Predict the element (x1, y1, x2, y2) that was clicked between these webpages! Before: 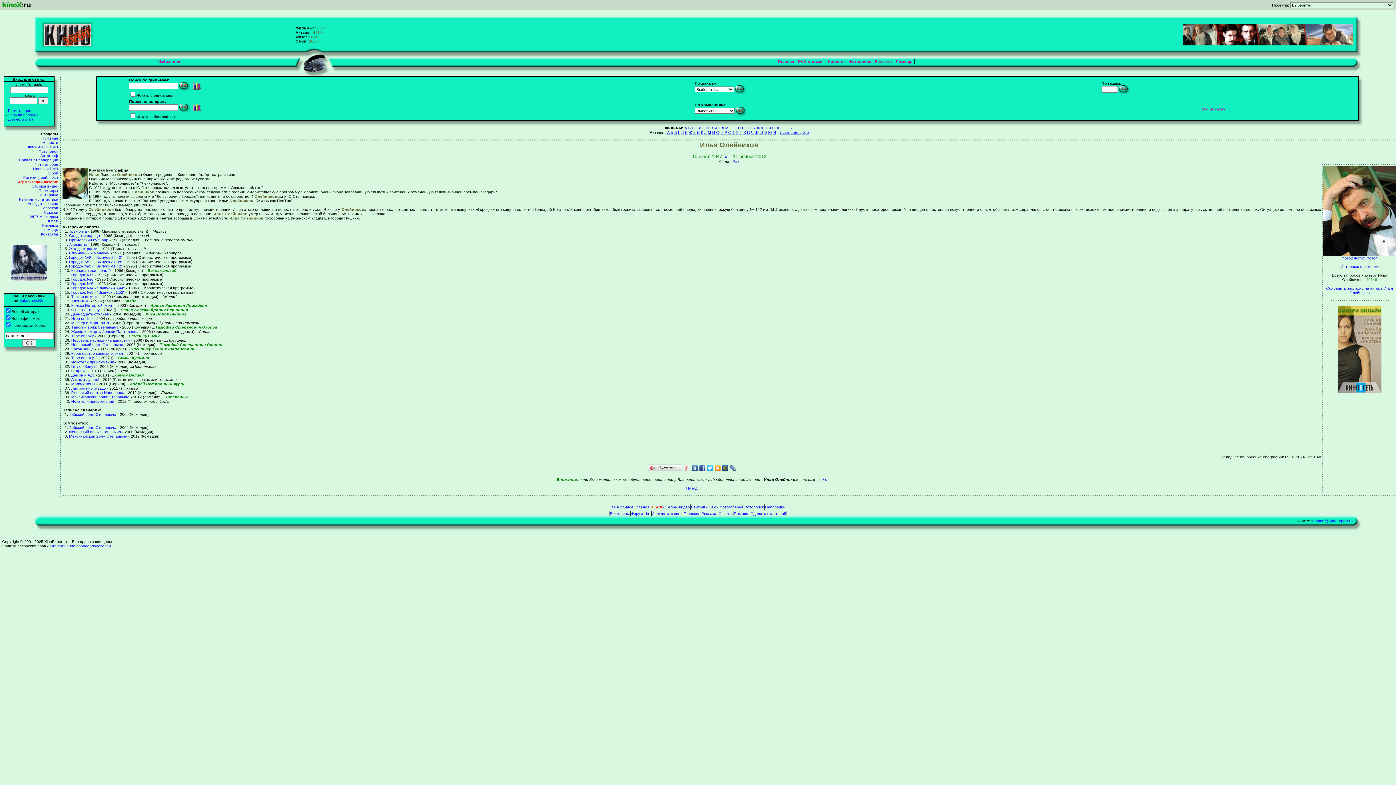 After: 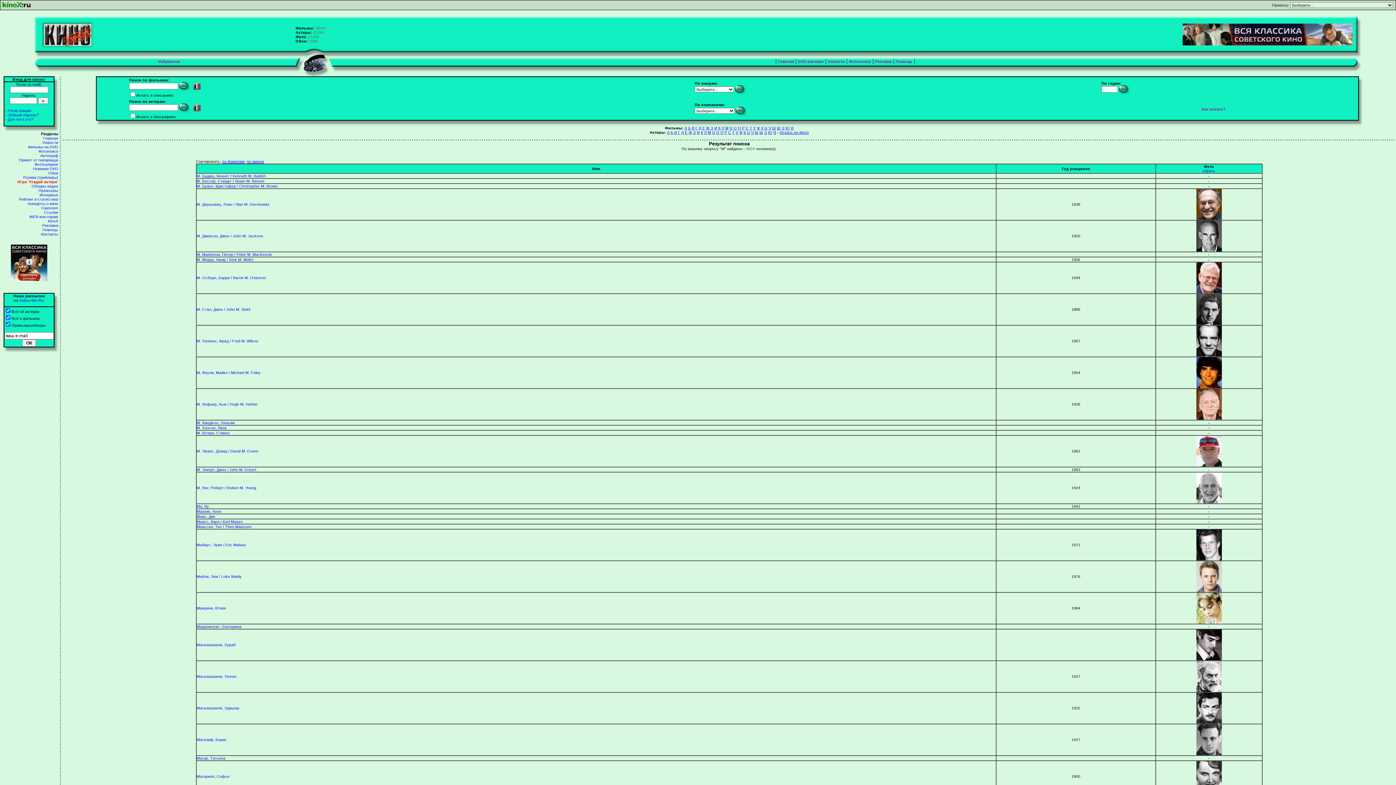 Action: bbox: (708, 130, 711, 134) label: М